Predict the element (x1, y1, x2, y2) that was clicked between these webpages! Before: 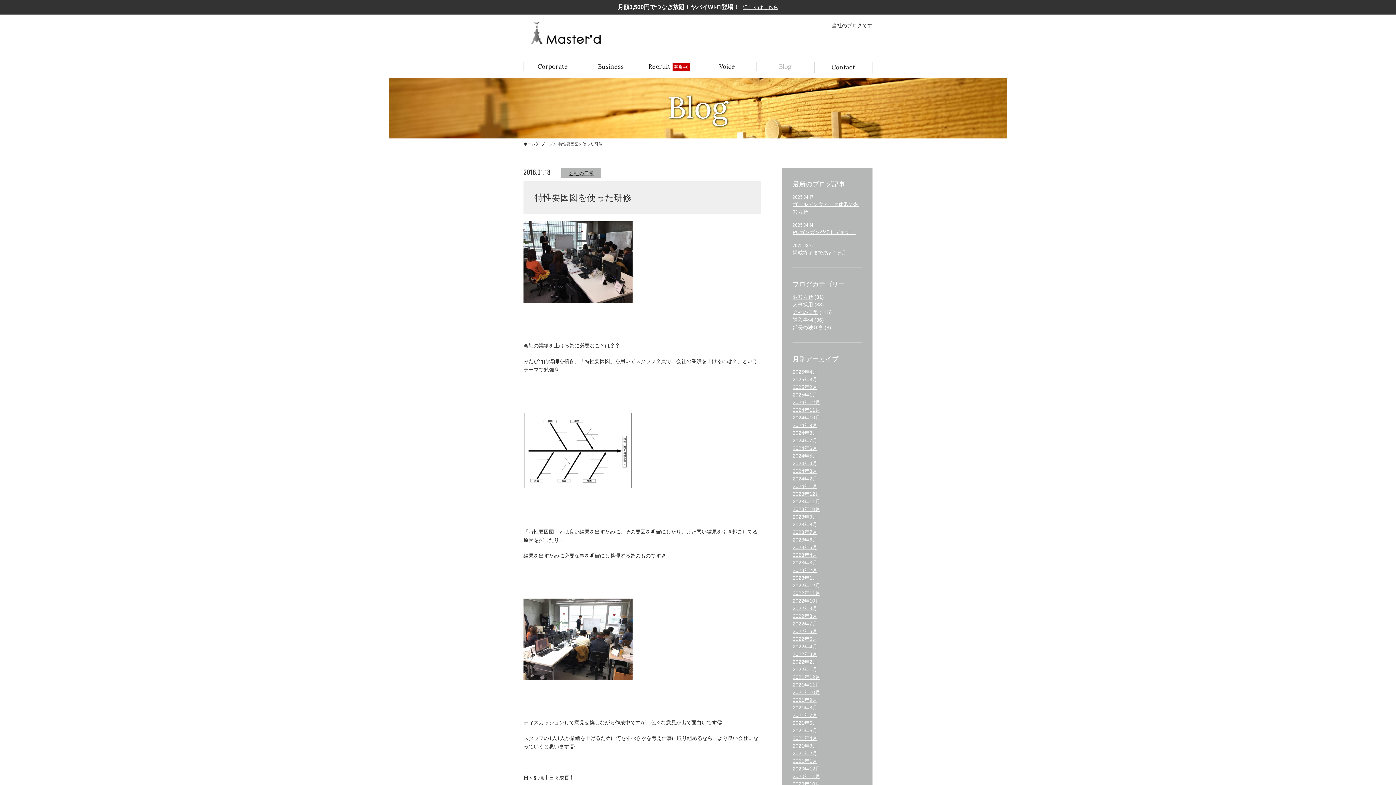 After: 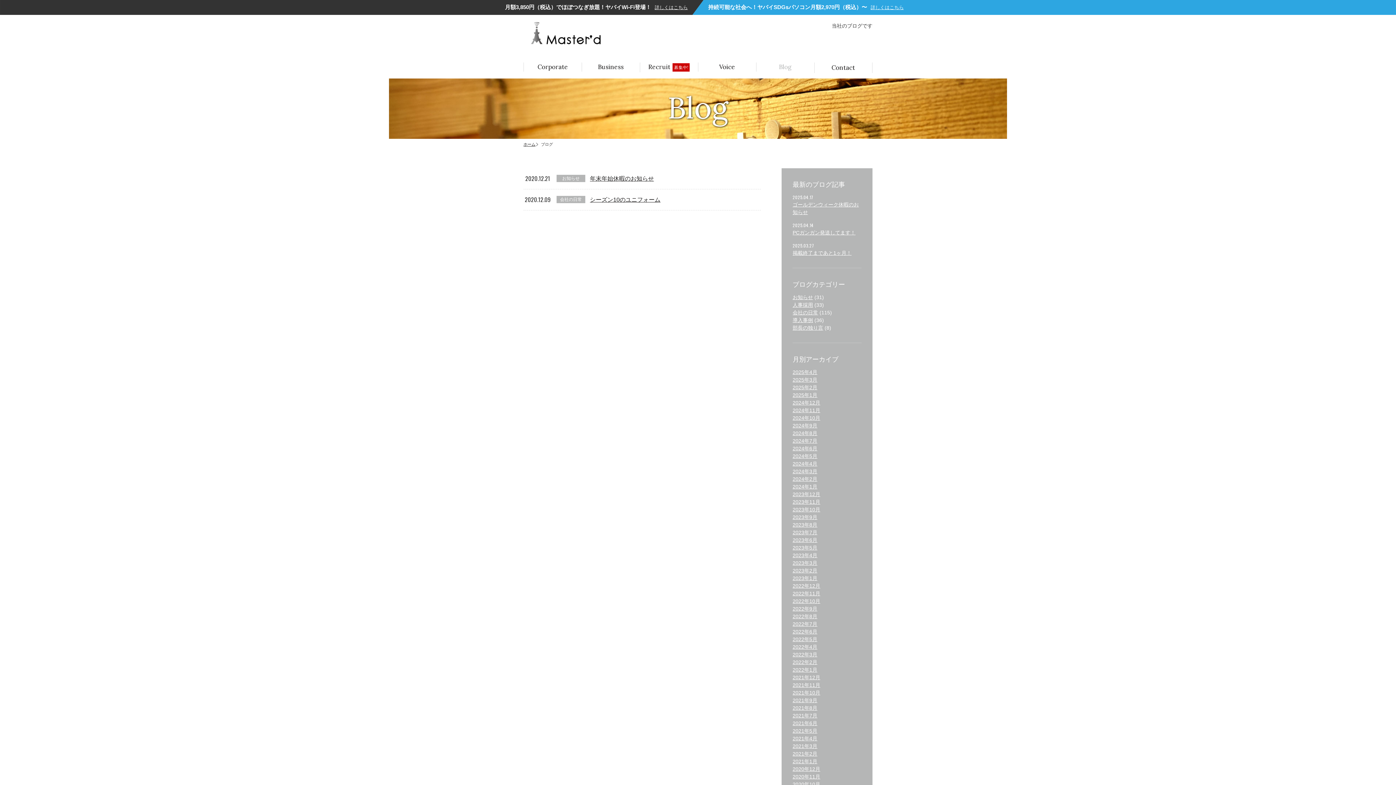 Action: bbox: (792, 766, 820, 772) label: 2020年12月